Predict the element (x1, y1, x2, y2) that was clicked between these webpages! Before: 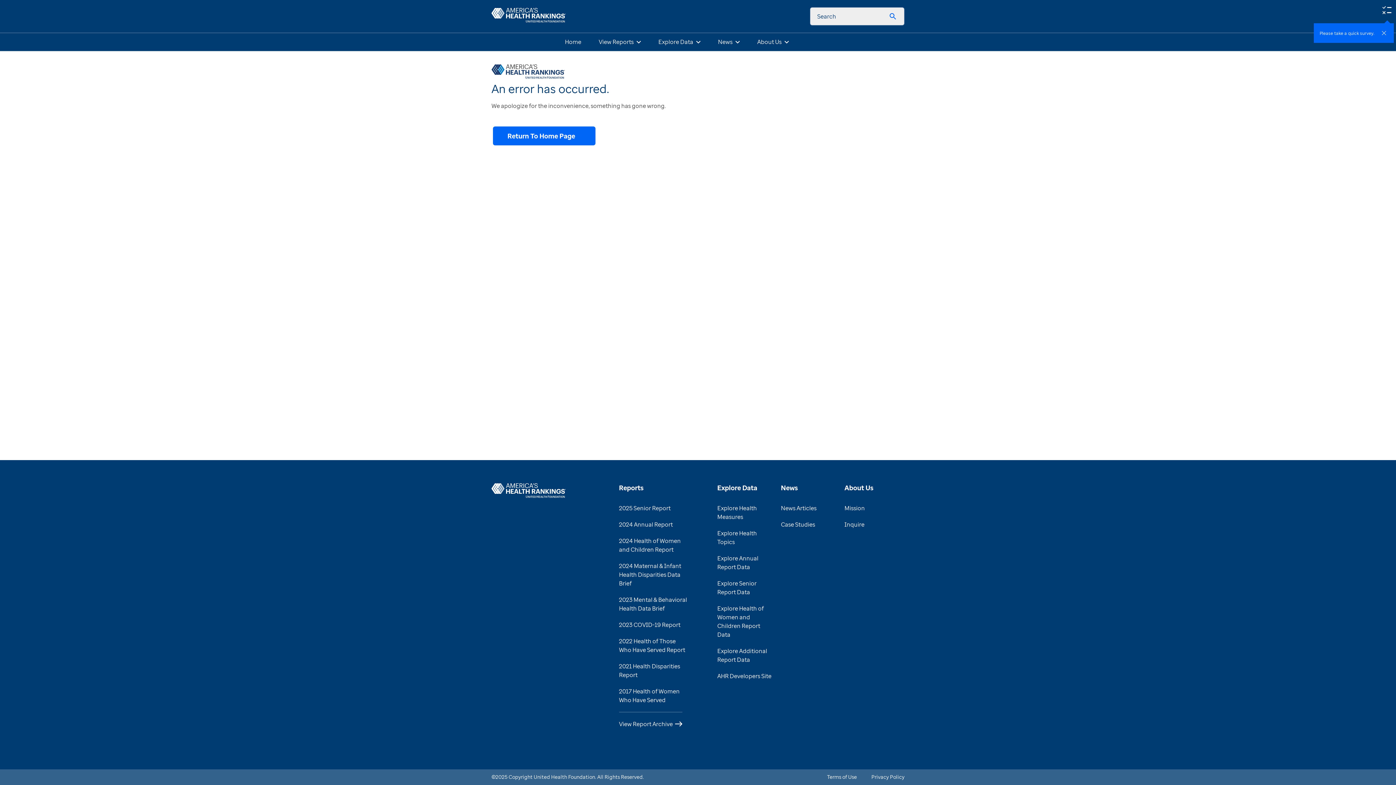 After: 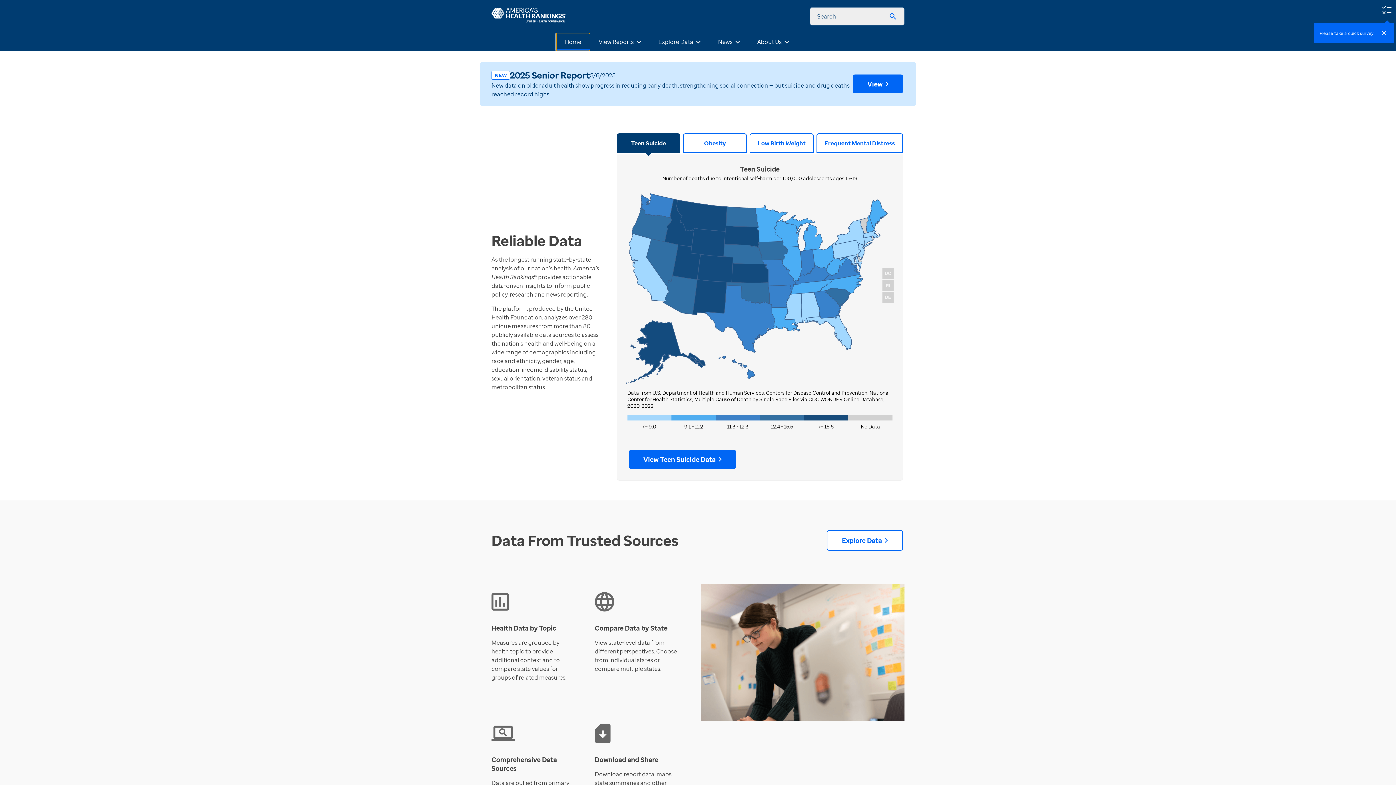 Action: bbox: (556, 33, 590, 50) label: Home